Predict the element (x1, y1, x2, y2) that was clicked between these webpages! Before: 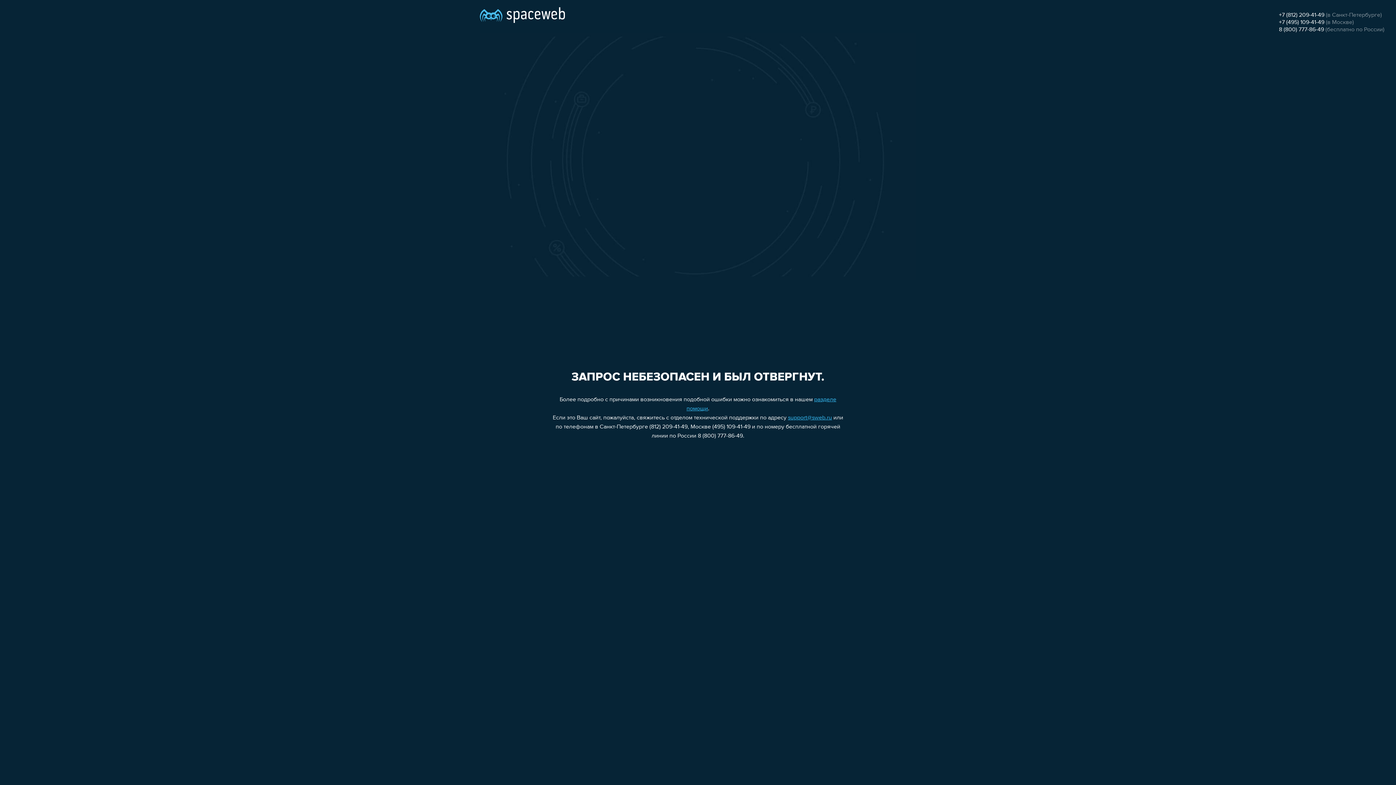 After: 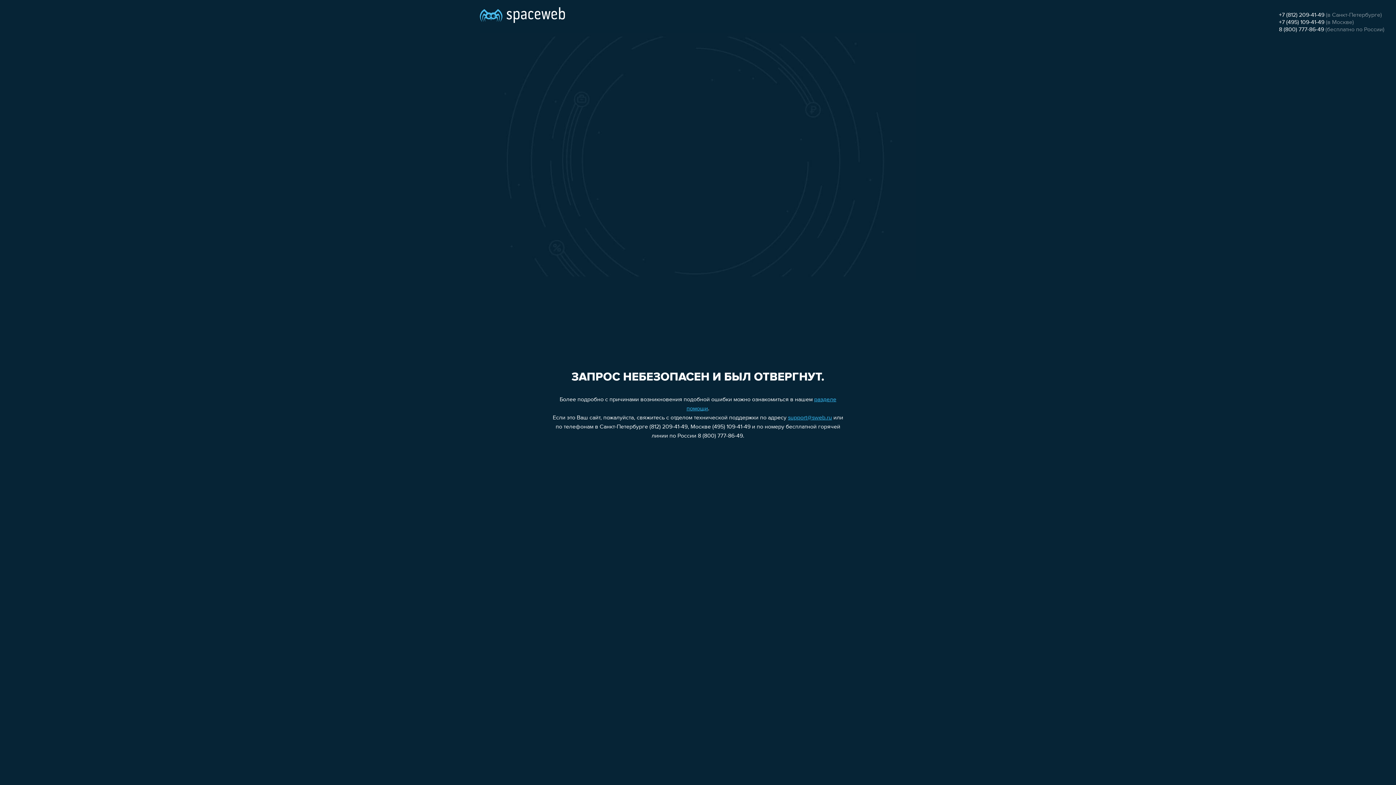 Action: label: 8 (800) 777-86-49 bbox: (1279, 26, 1324, 32)